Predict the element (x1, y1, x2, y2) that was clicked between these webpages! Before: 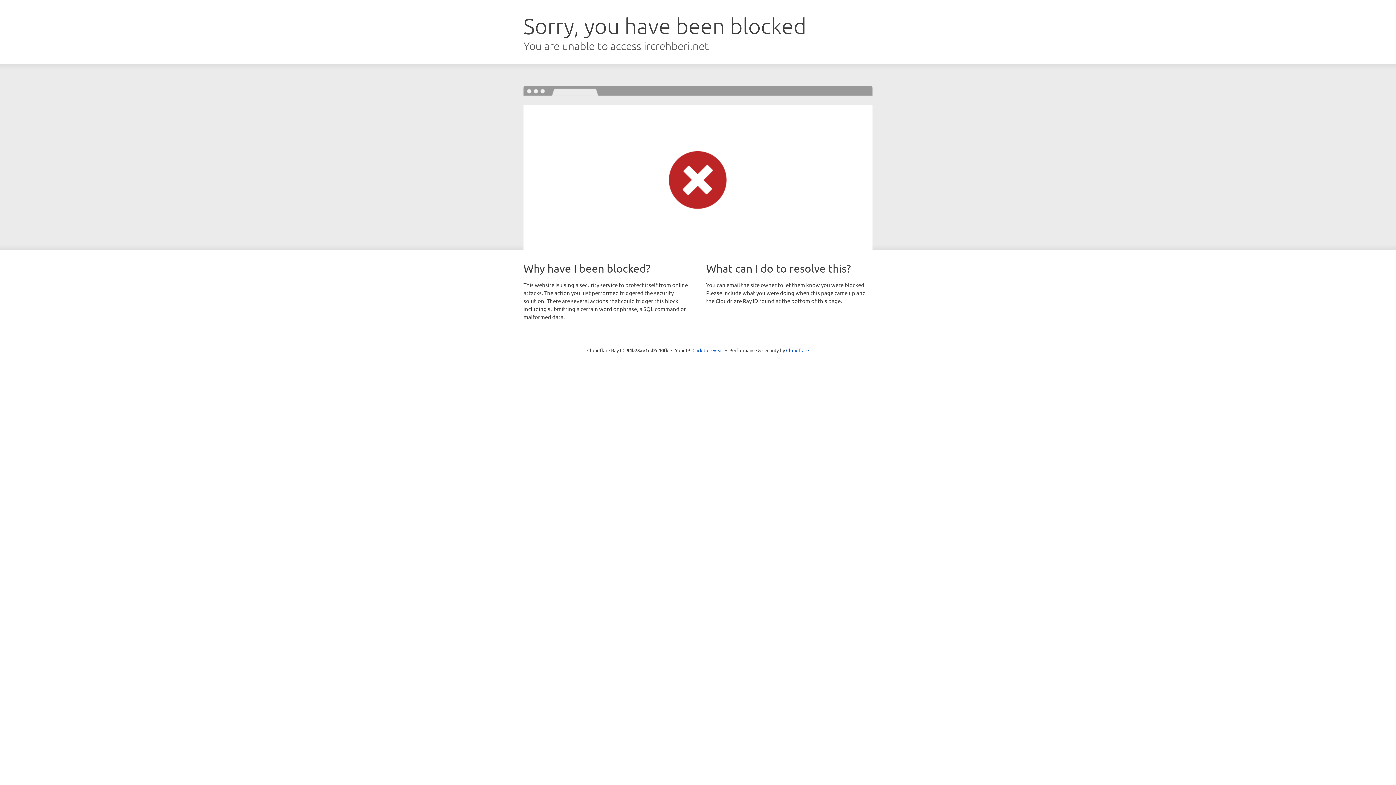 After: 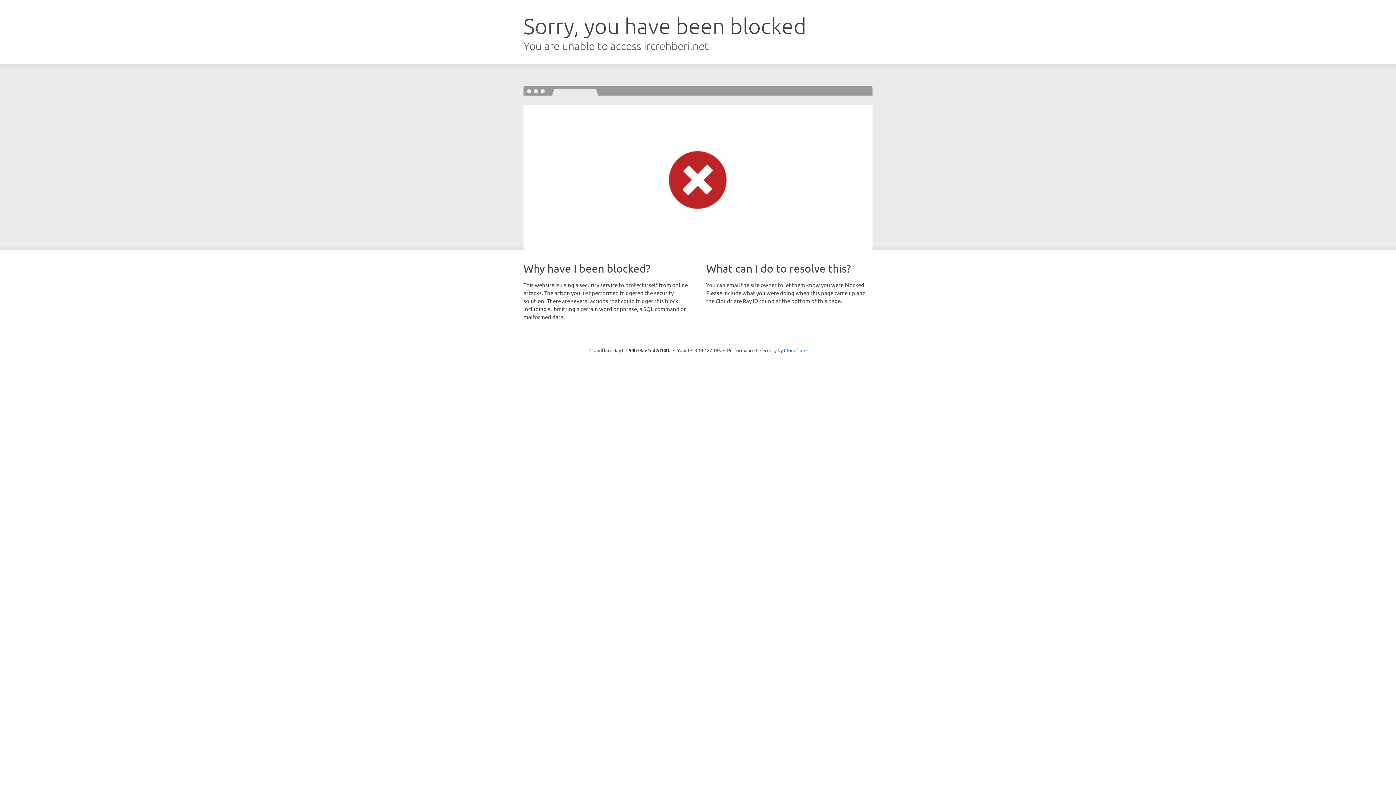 Action: label: Click to reveal bbox: (692, 346, 723, 353)